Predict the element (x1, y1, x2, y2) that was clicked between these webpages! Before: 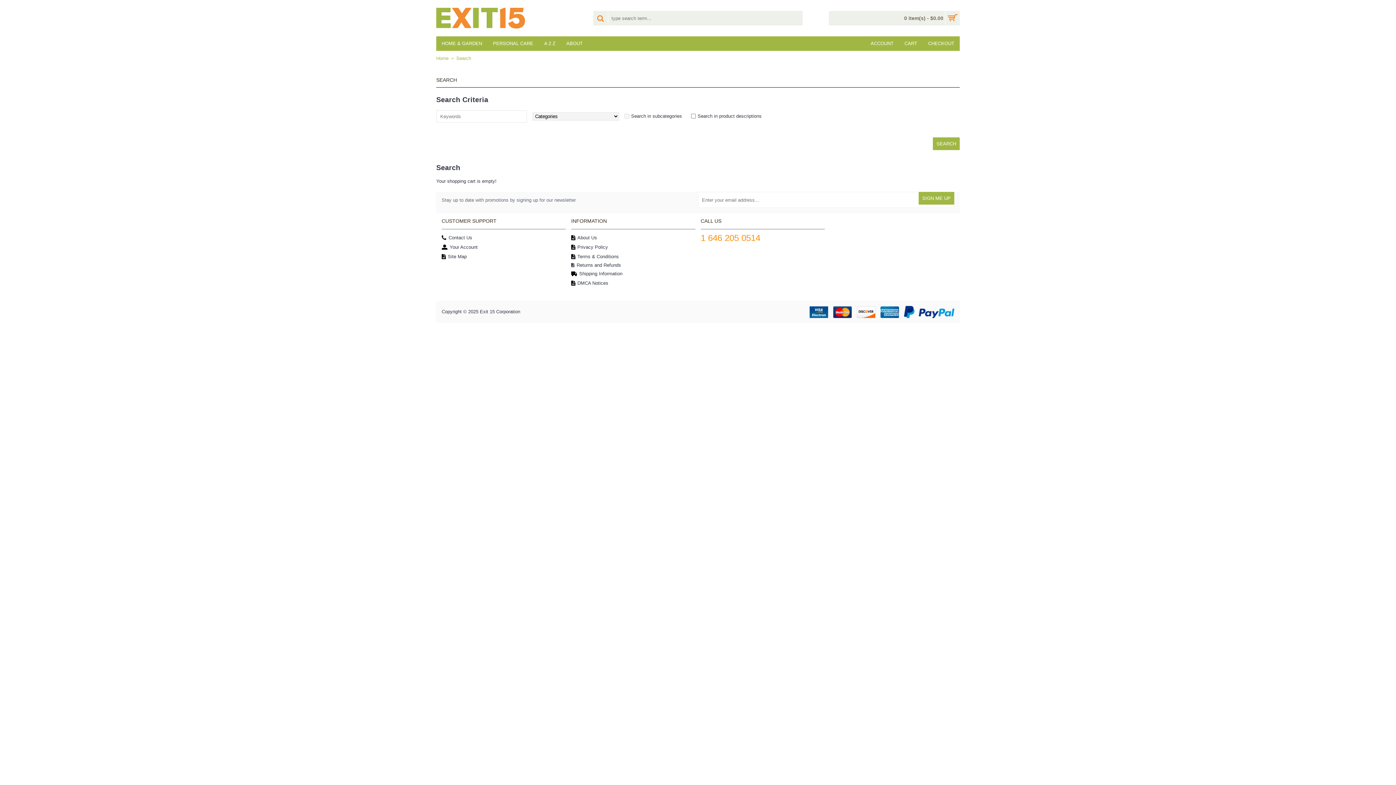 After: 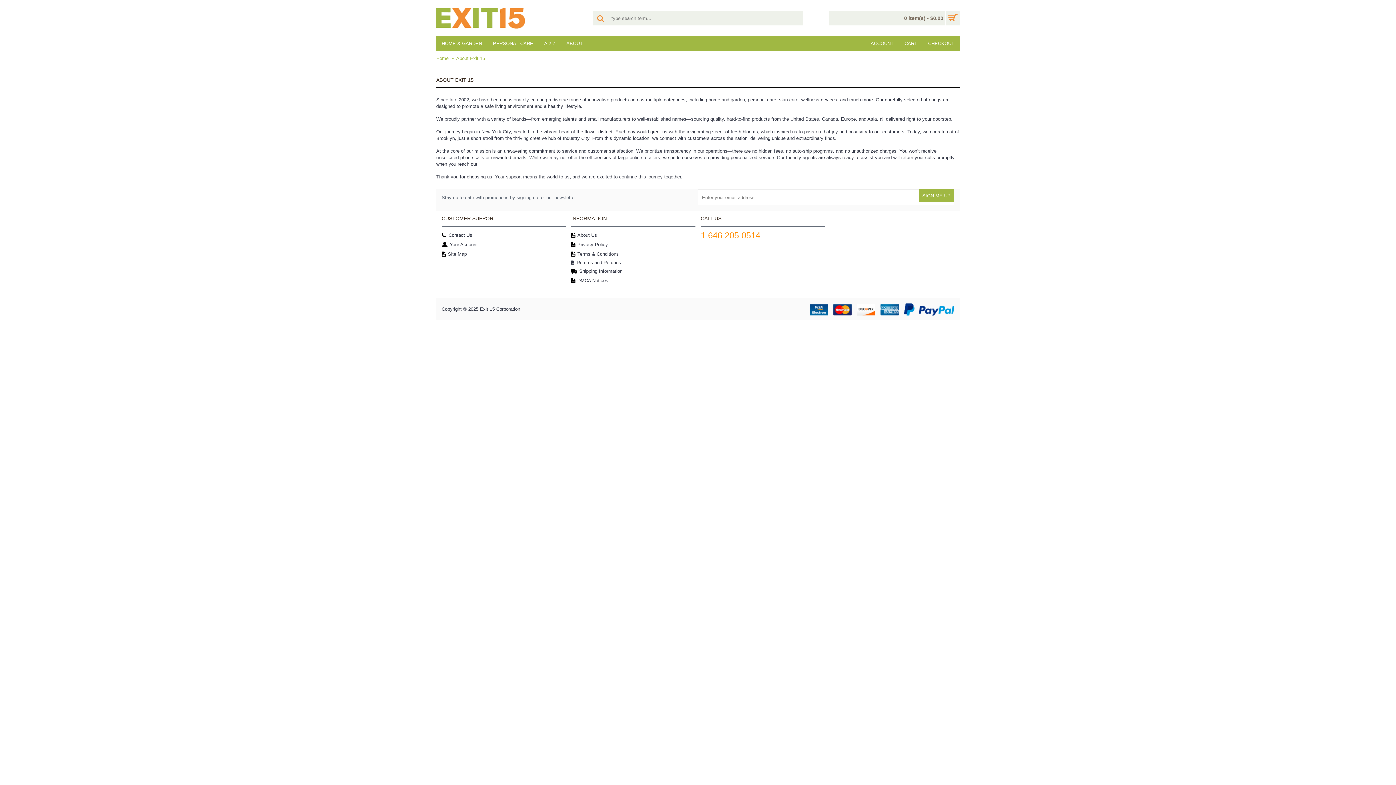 Action: bbox: (571, 233, 695, 242) label: About Us